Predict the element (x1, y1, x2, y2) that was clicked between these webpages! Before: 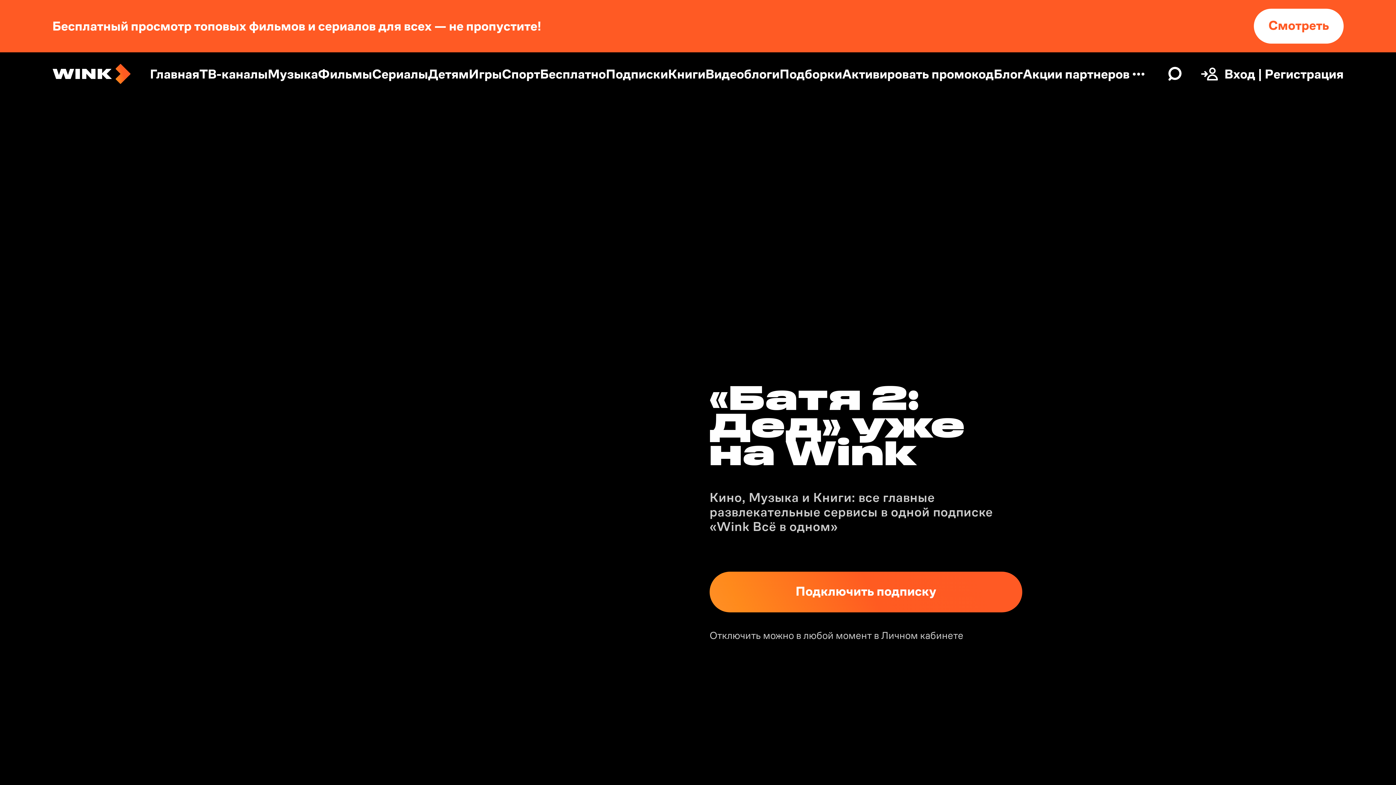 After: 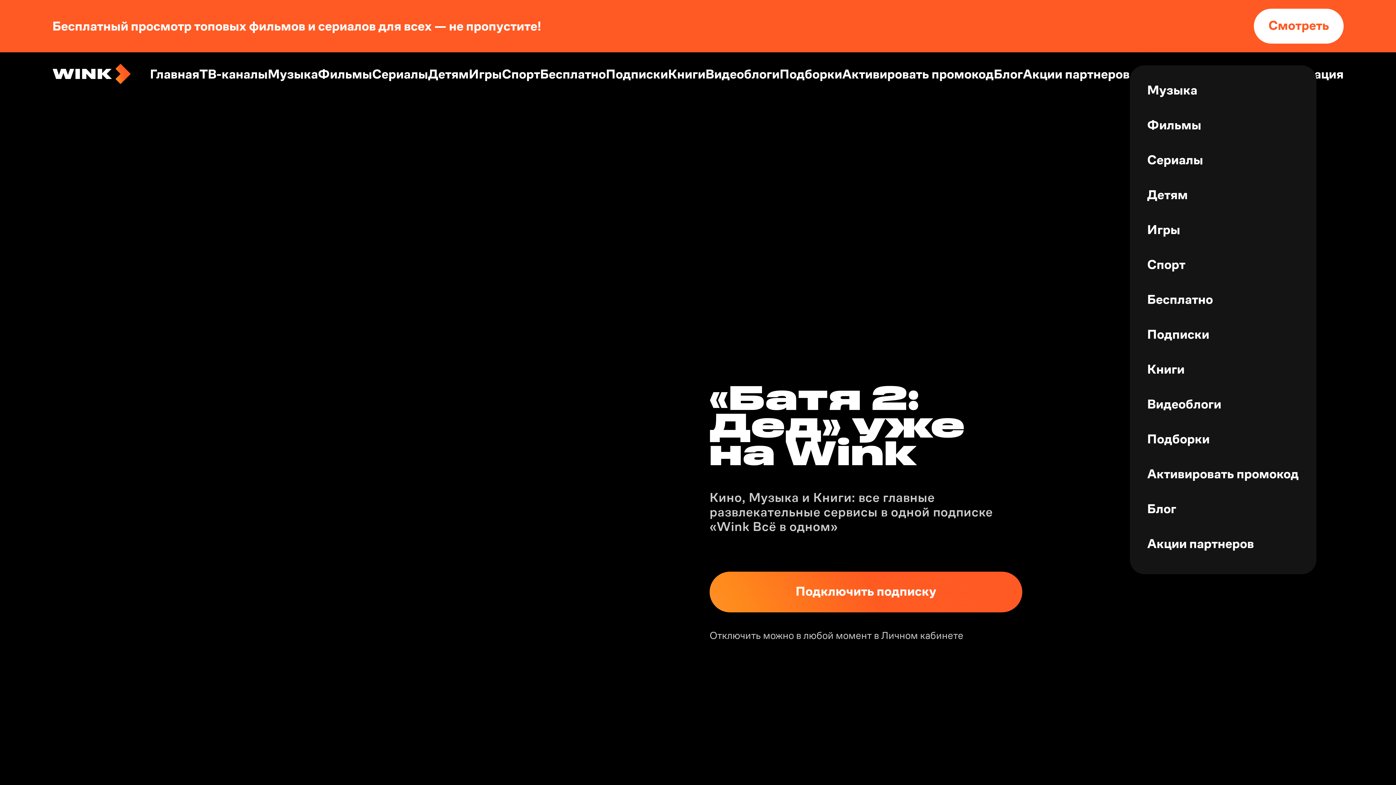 Action: bbox: (1130, 65, 1147, 82)